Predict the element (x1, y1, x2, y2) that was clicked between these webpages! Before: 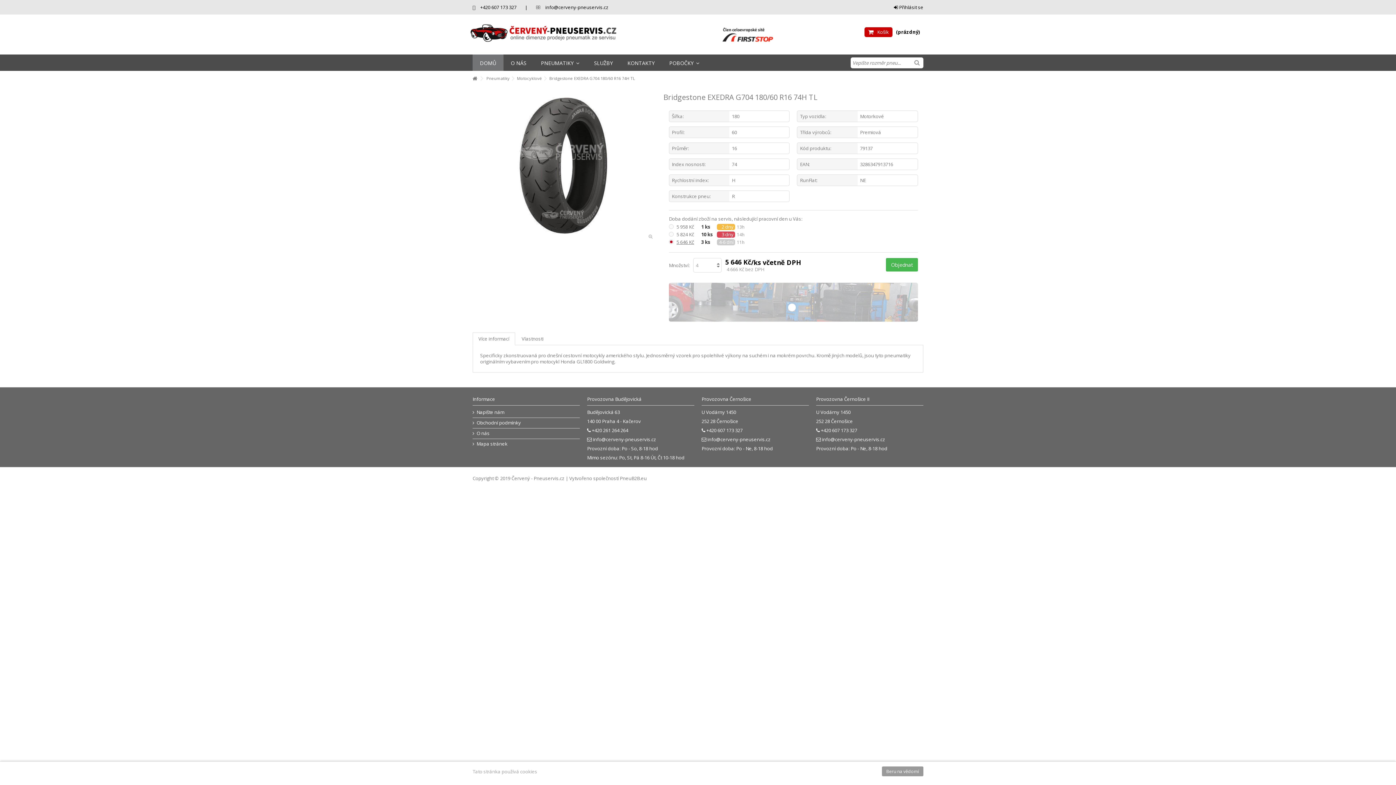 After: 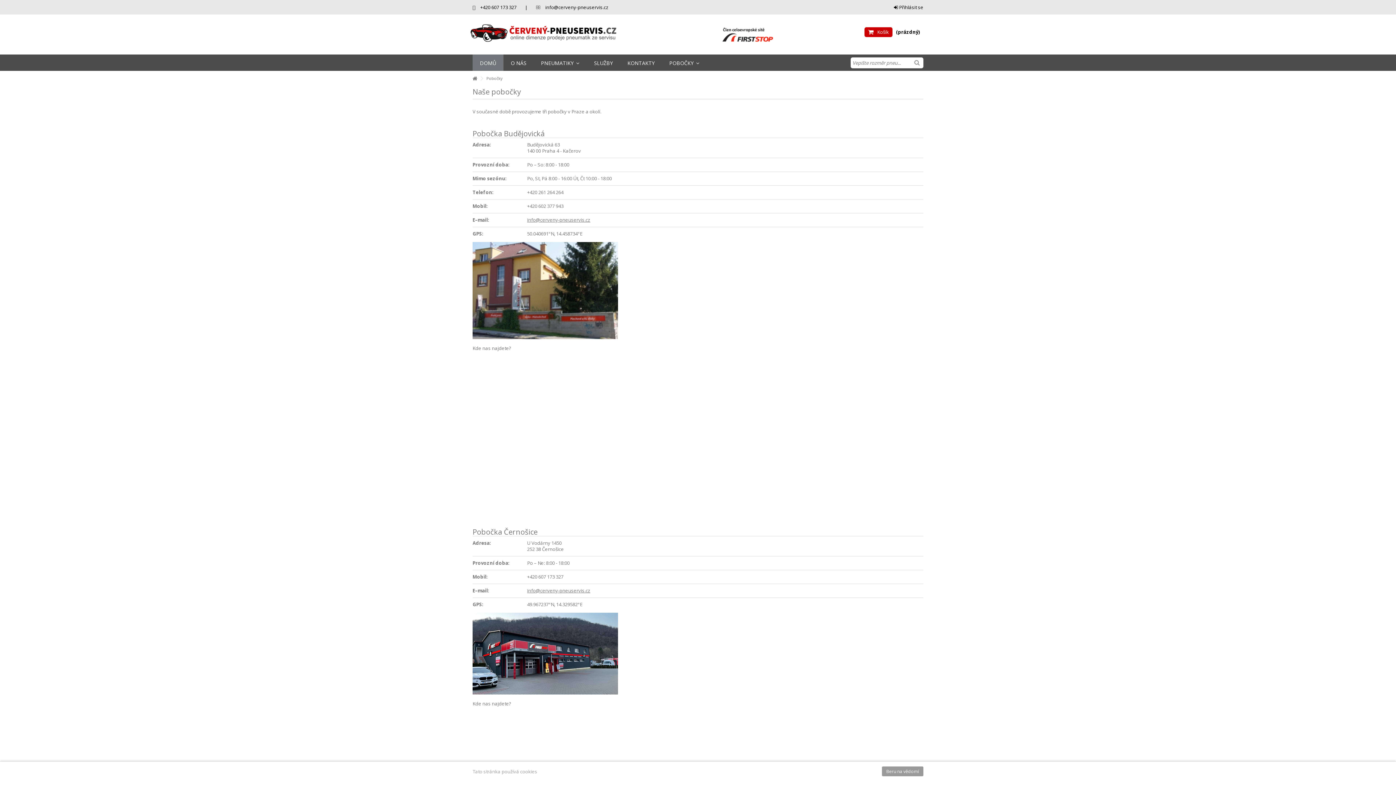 Action: bbox: (620, 54, 662, 70) label: KONTAKTY